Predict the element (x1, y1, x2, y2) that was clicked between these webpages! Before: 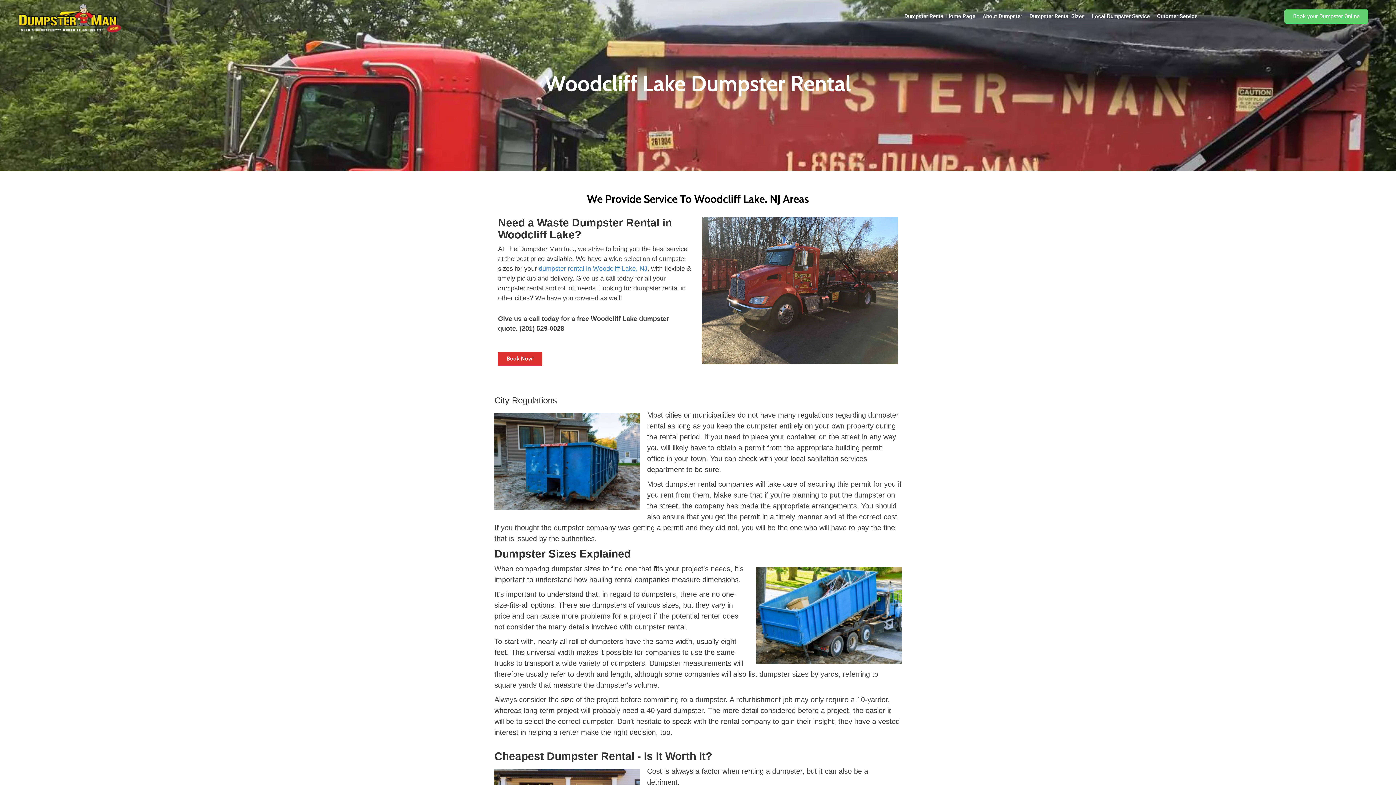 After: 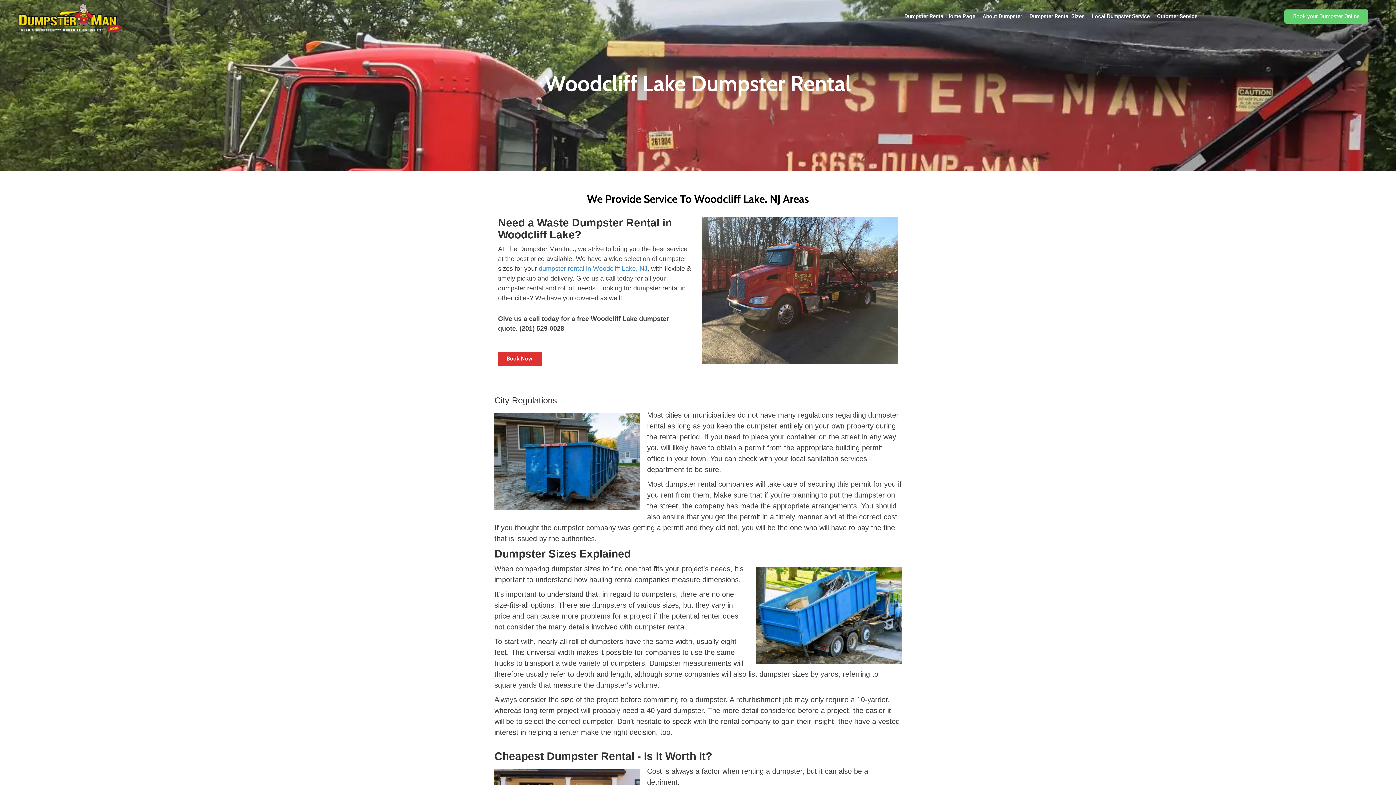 Action: bbox: (538, 265, 647, 272) label: dumpster rental in Woodcliff Lake, NJ